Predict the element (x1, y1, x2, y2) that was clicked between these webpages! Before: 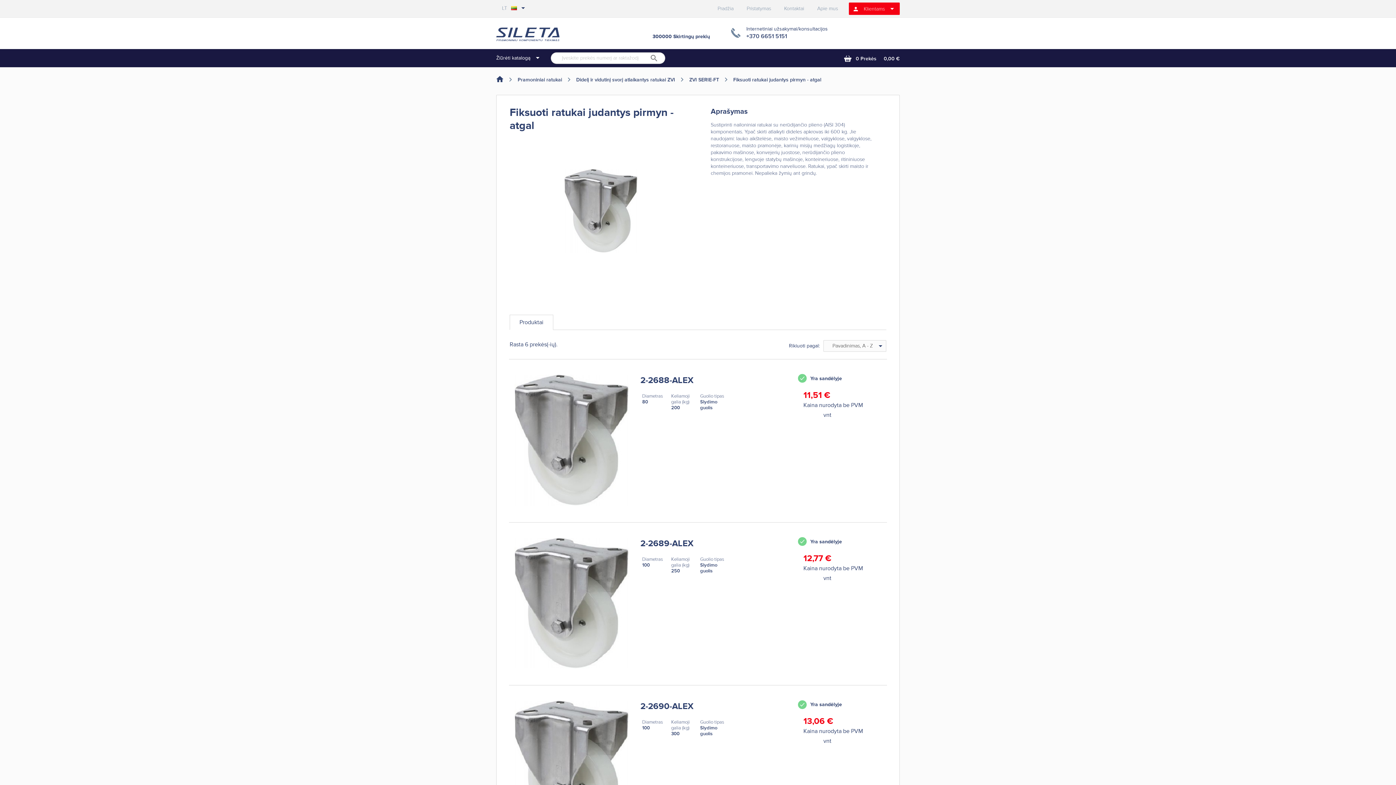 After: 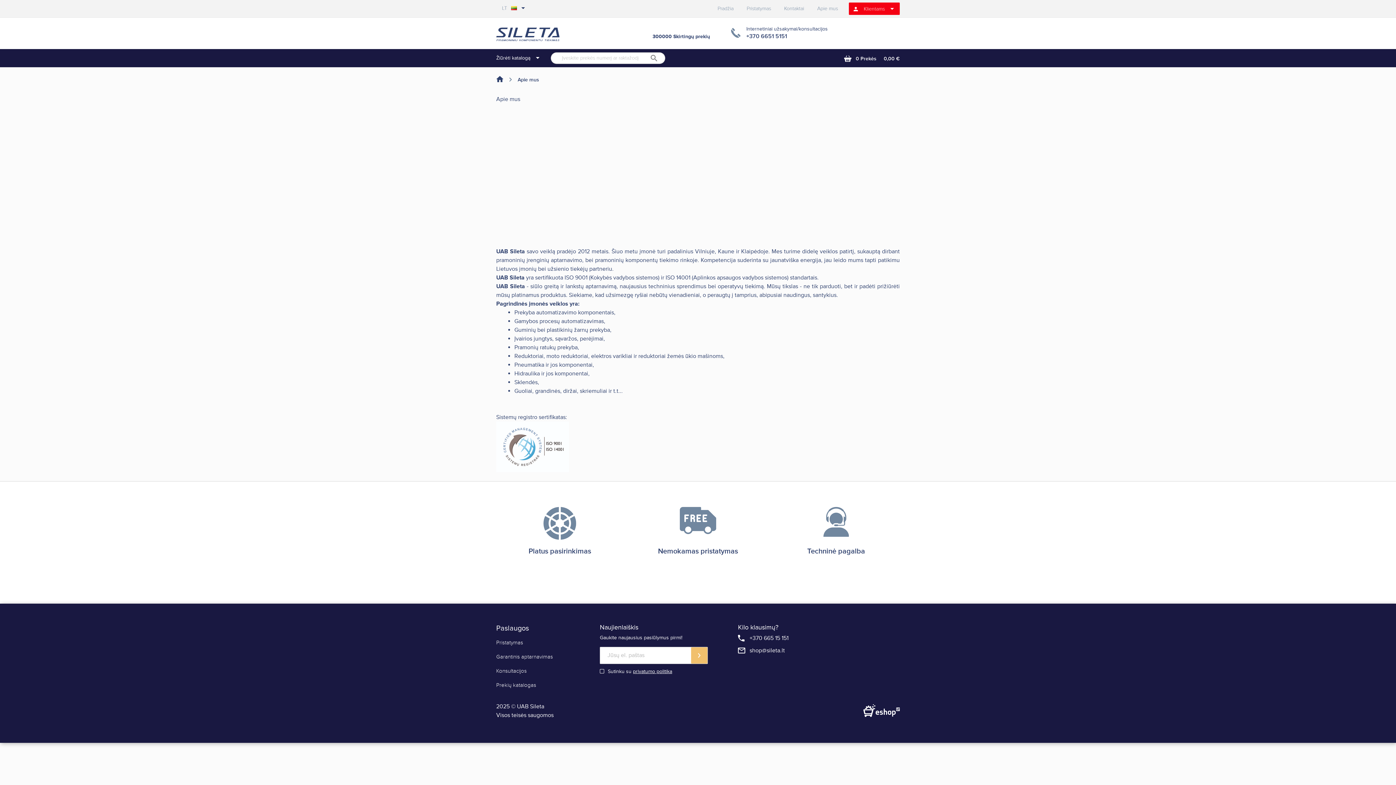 Action: bbox: (817, 1, 838, 15) label: Apie mus